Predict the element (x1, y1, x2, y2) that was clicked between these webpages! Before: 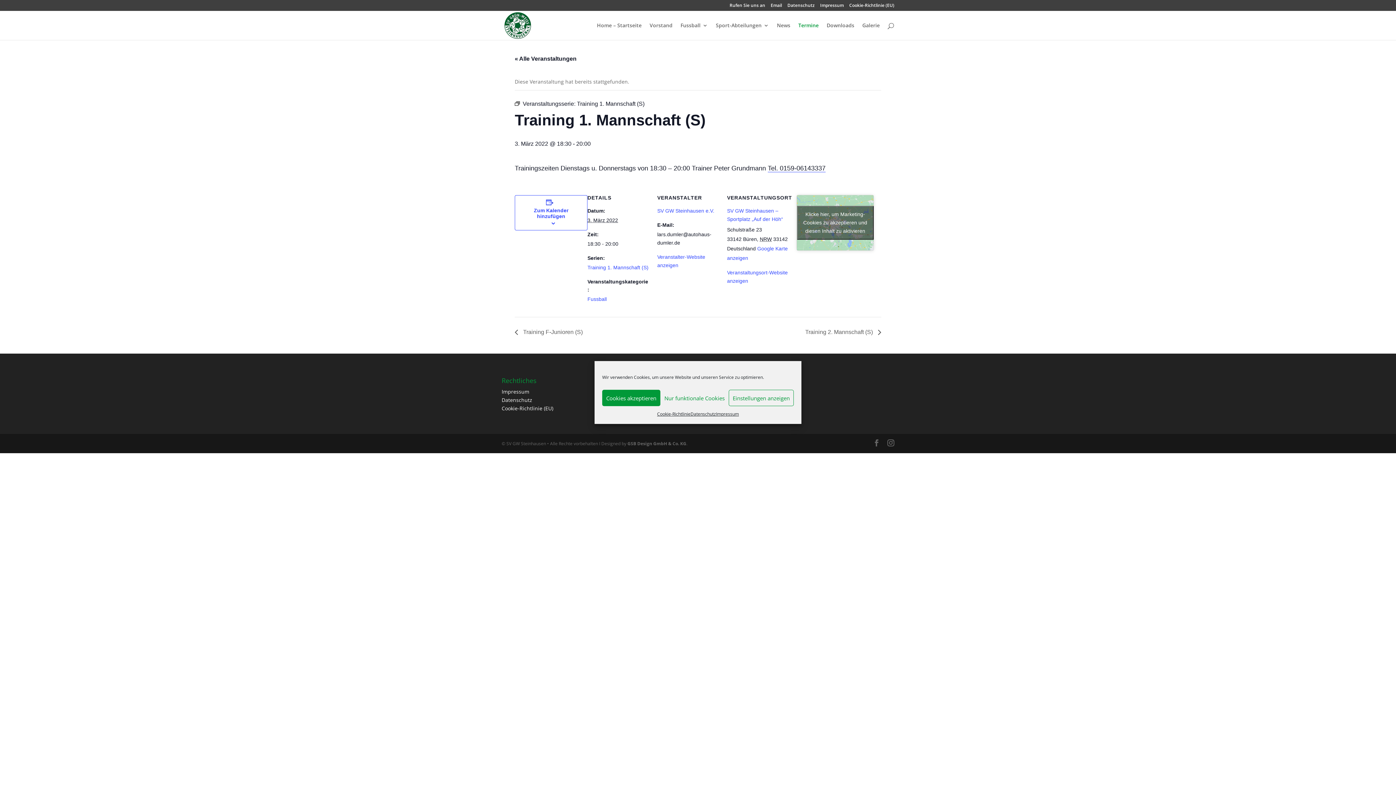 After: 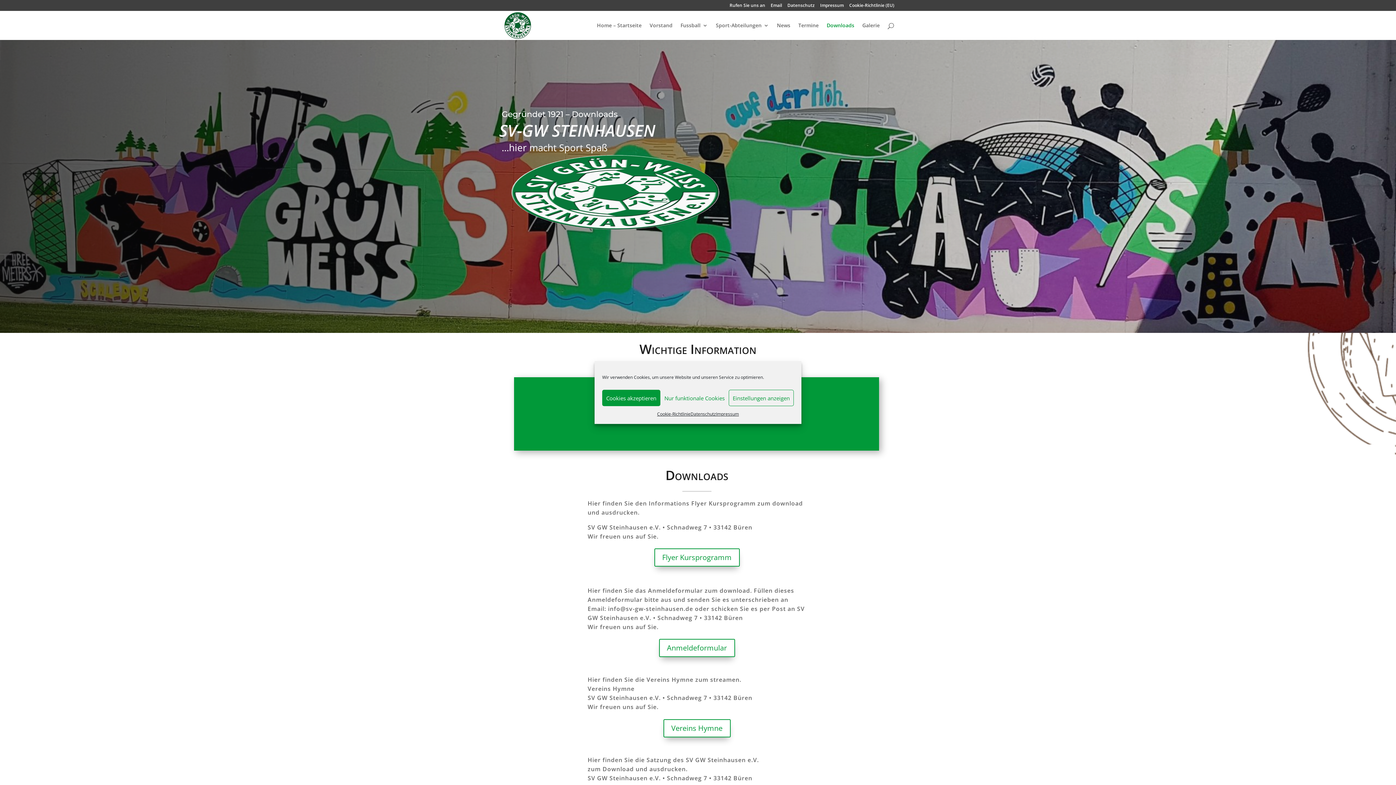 Action: label: Downloads bbox: (826, 22, 854, 40)